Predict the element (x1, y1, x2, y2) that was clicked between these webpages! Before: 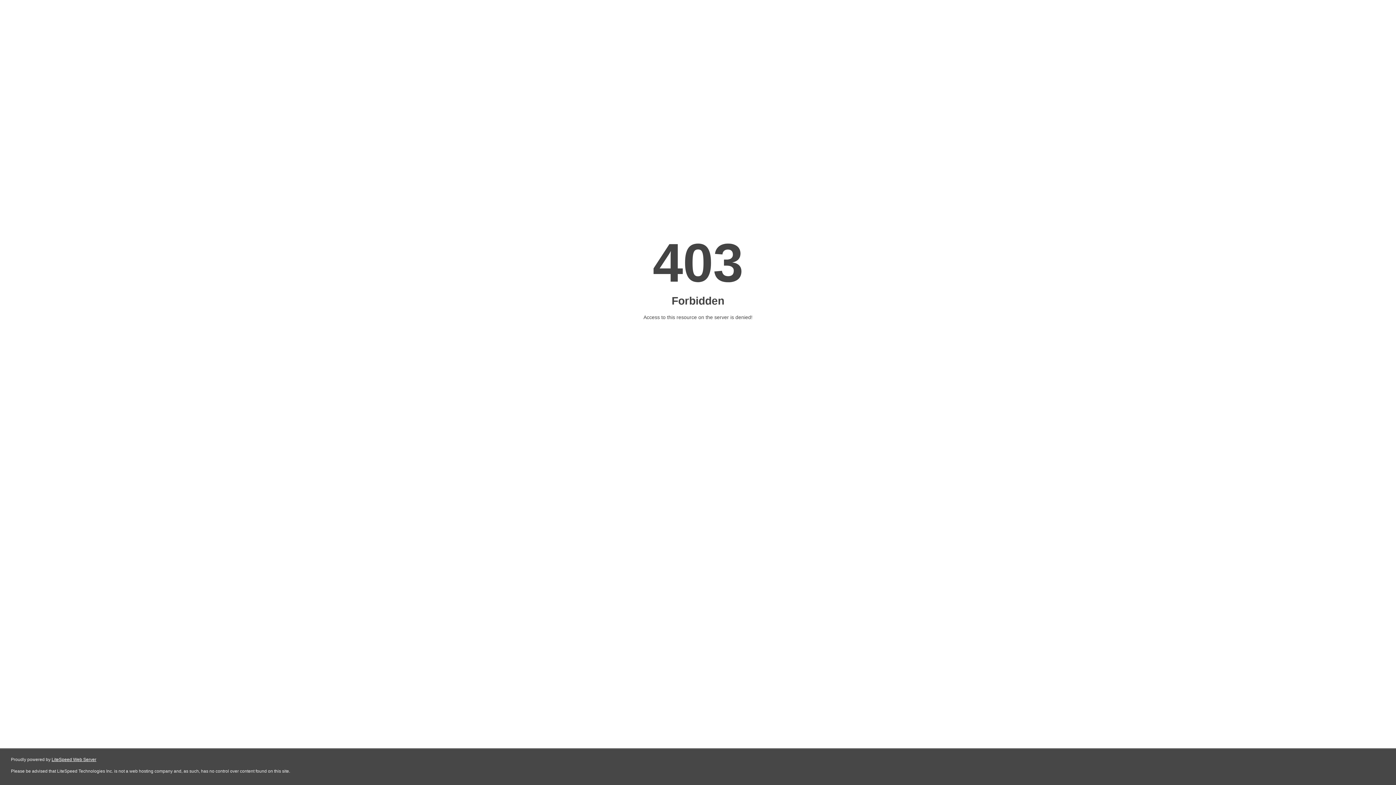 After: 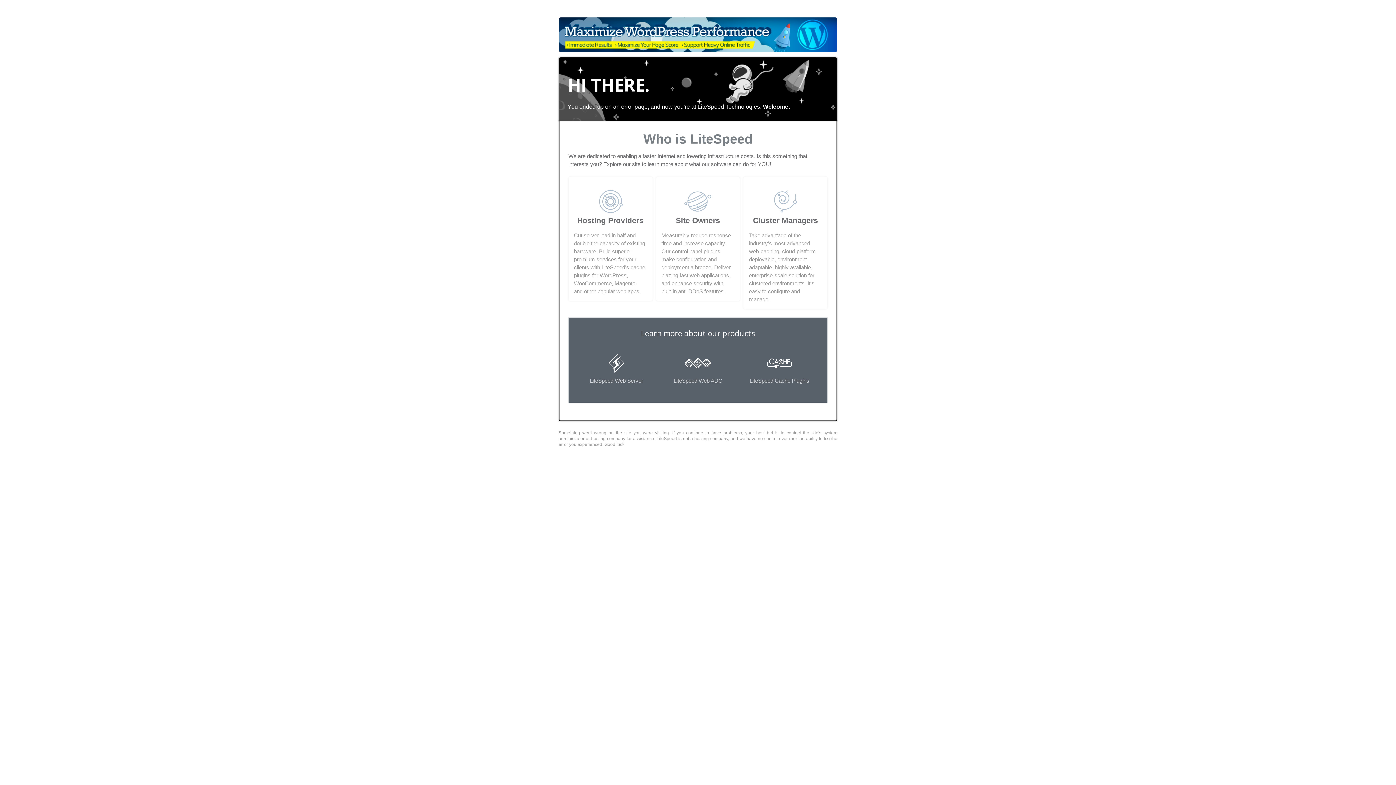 Action: label: LiteSpeed Web Server bbox: (51, 757, 96, 762)